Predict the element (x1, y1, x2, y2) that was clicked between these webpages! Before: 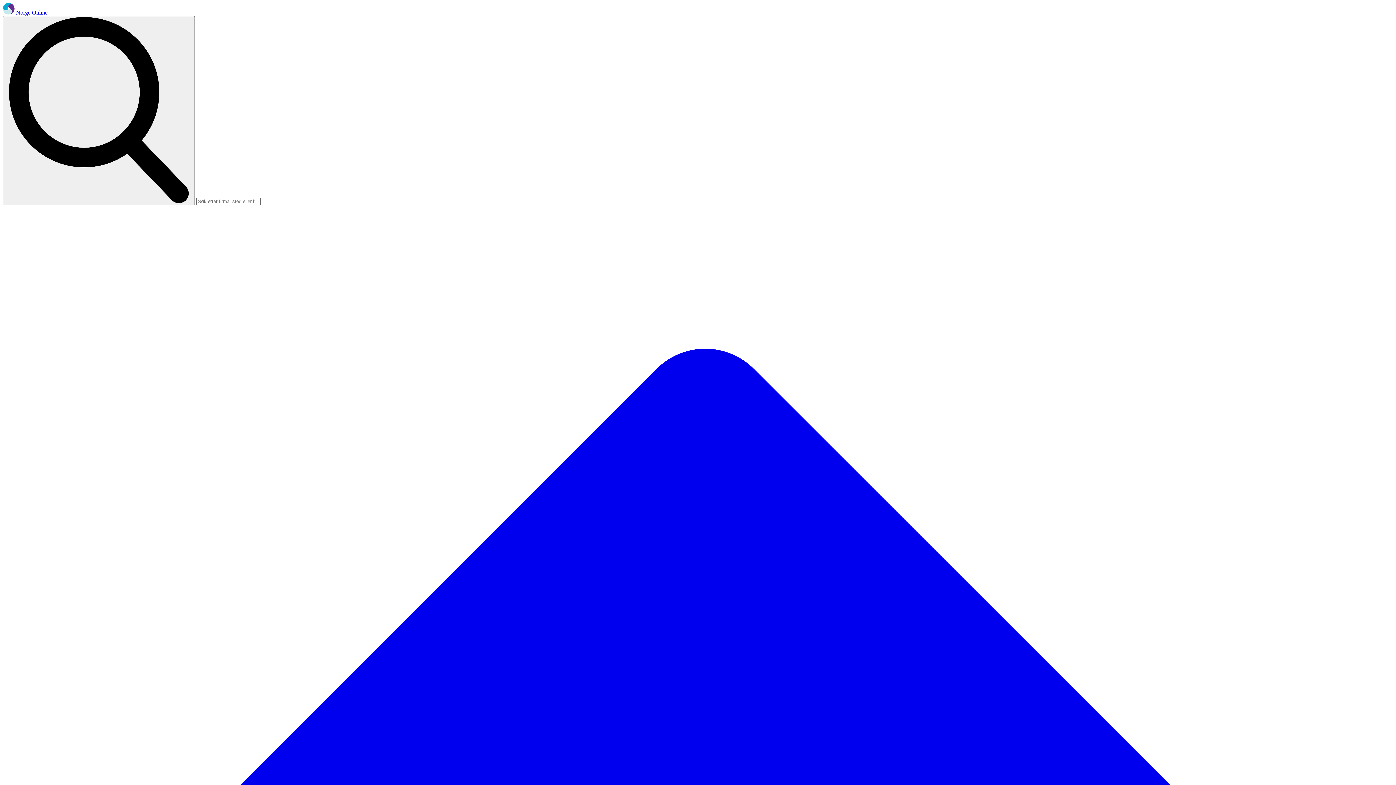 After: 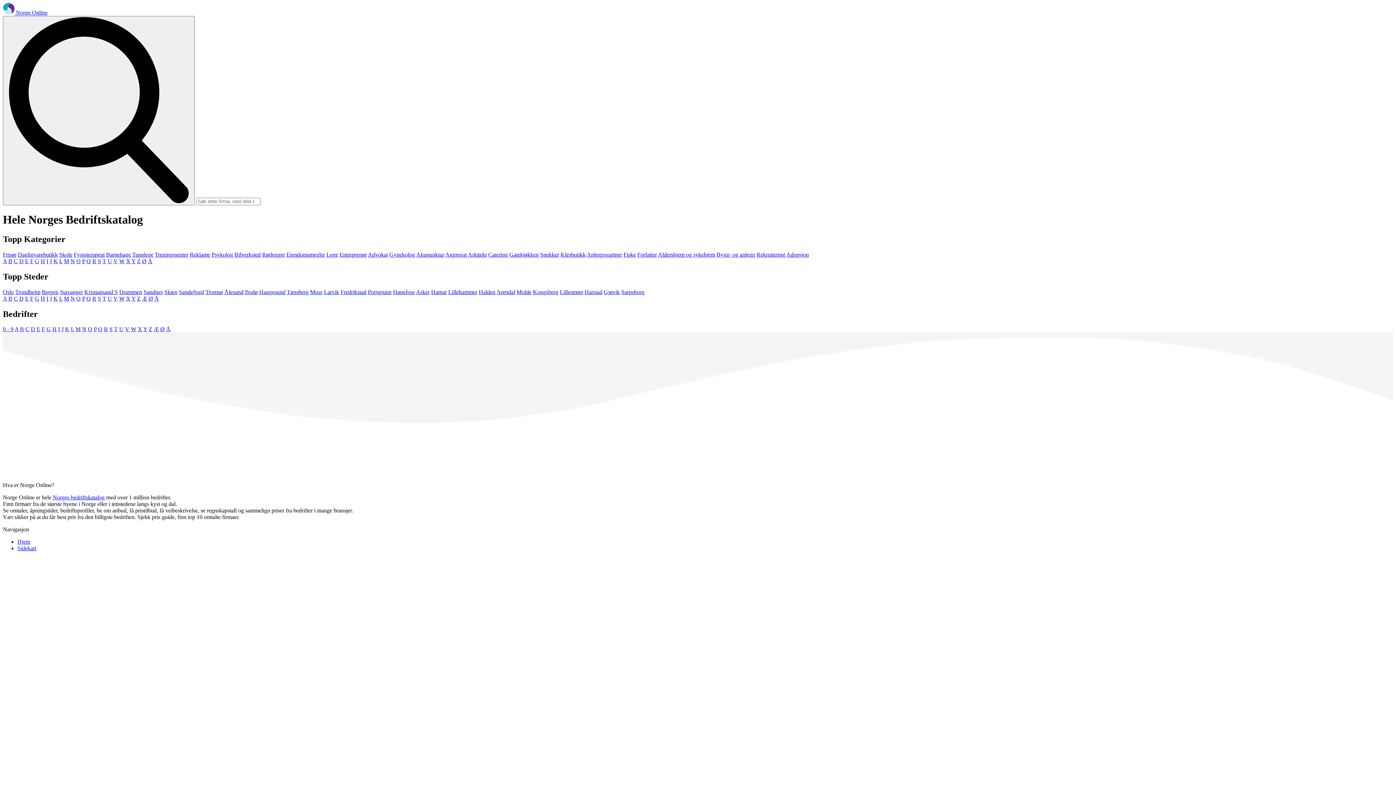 Action: bbox: (2, 16, 194, 205) label: Search